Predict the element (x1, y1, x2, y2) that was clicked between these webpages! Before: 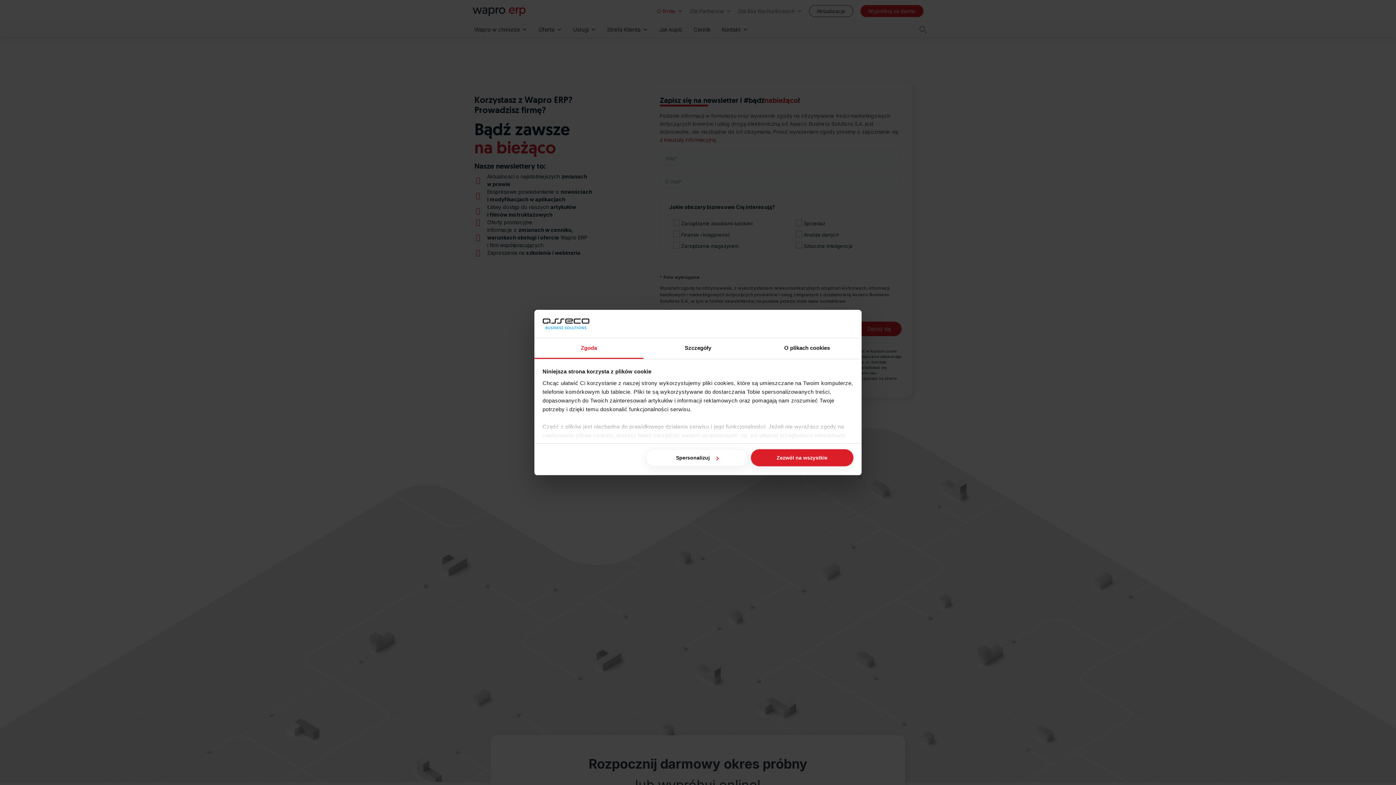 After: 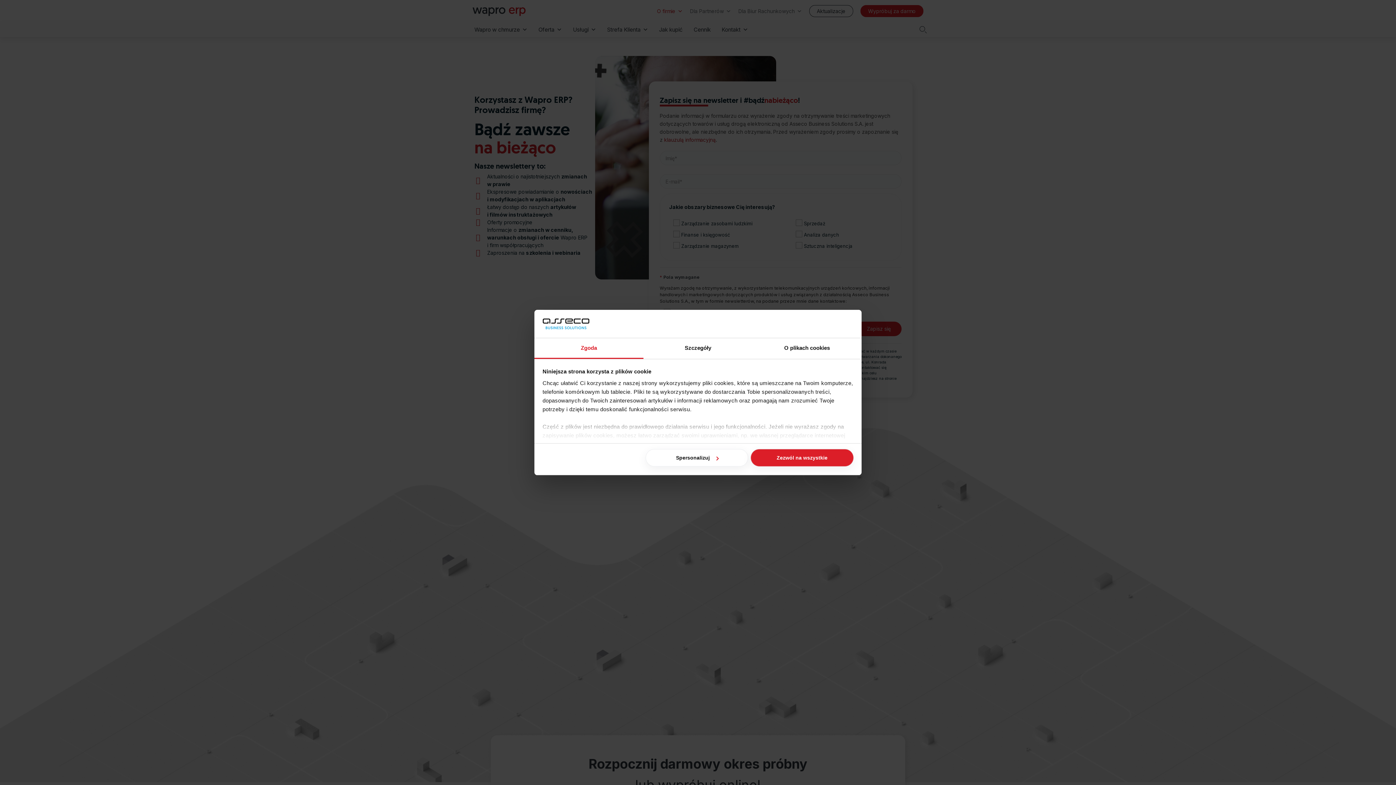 Action: bbox: (534, 338, 643, 359) label: Zgoda